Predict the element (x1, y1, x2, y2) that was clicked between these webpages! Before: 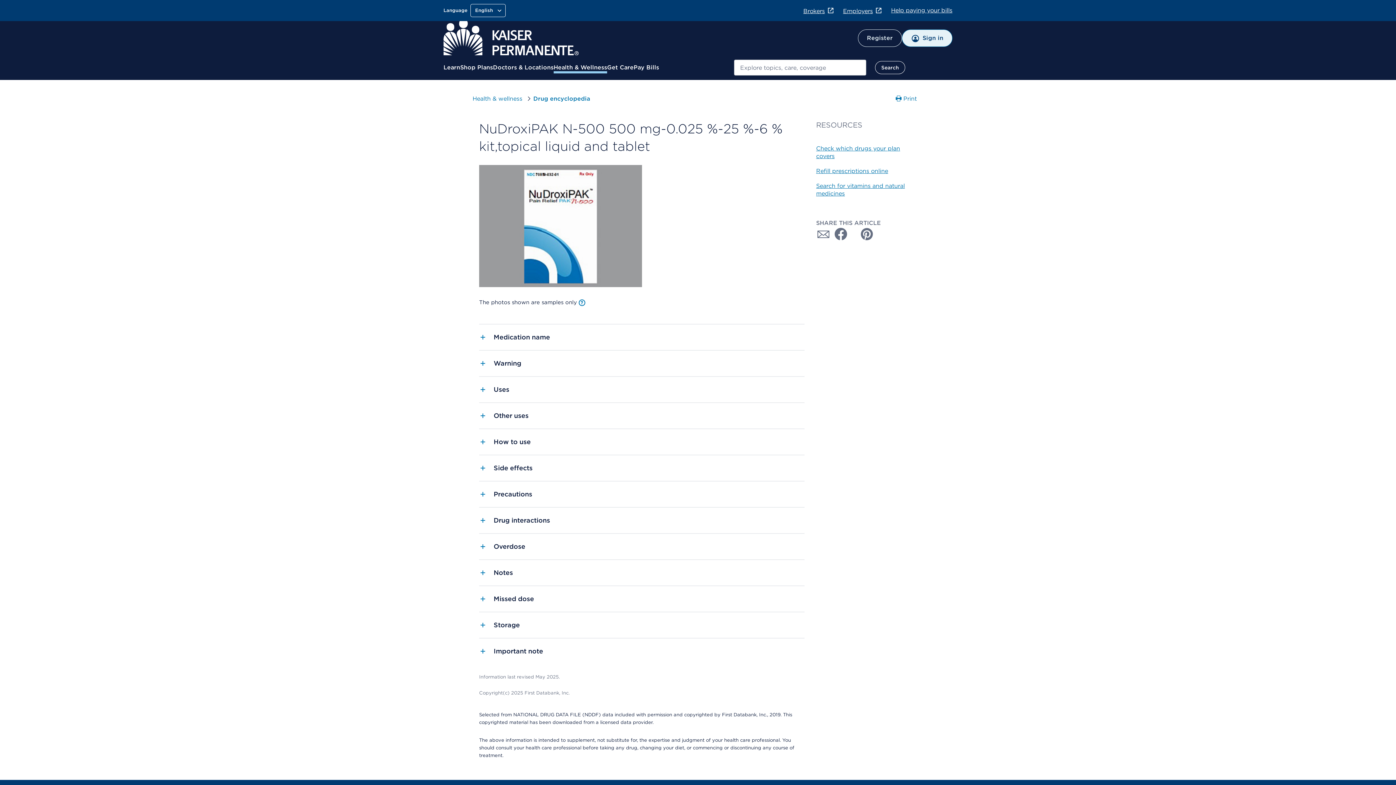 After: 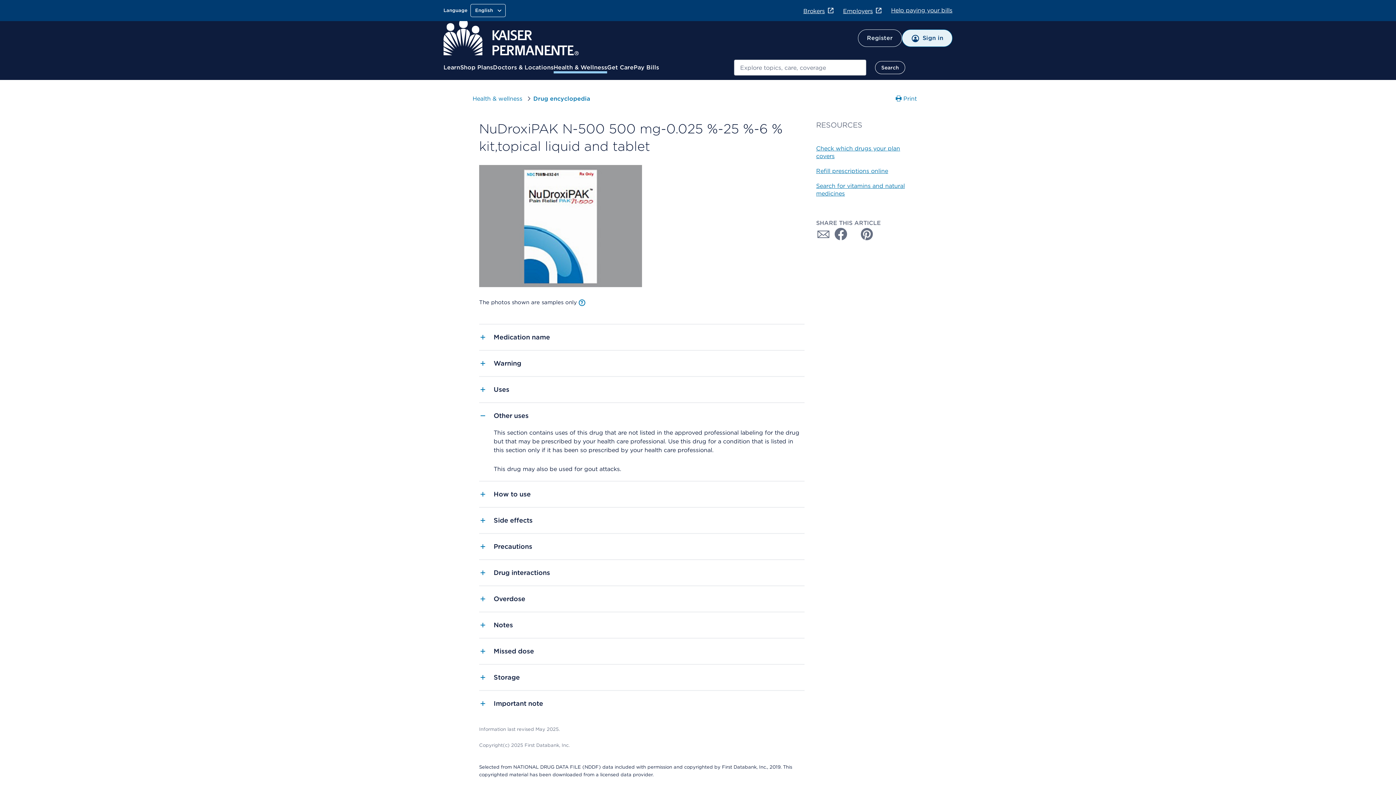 Action: bbox: (479, 402, 804, 428) label: Other uses